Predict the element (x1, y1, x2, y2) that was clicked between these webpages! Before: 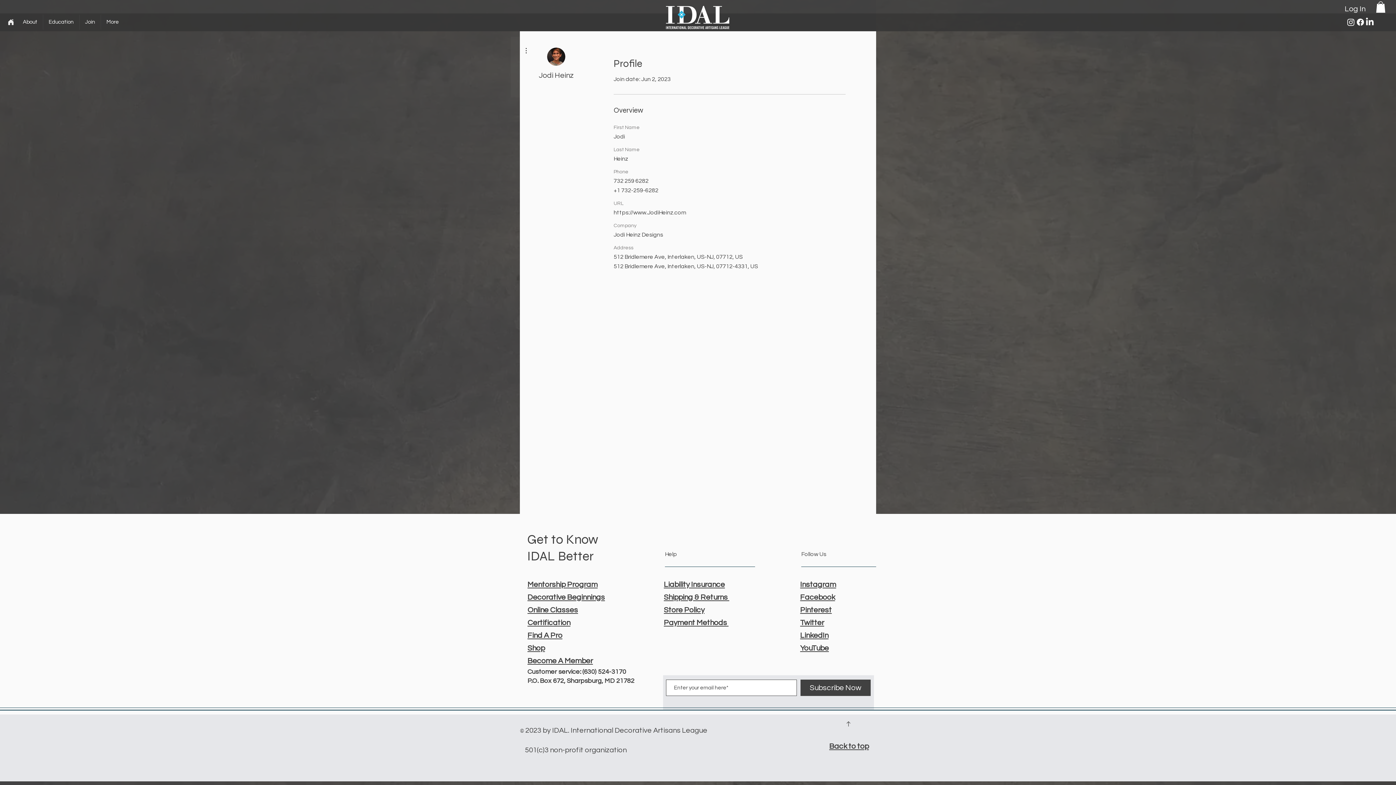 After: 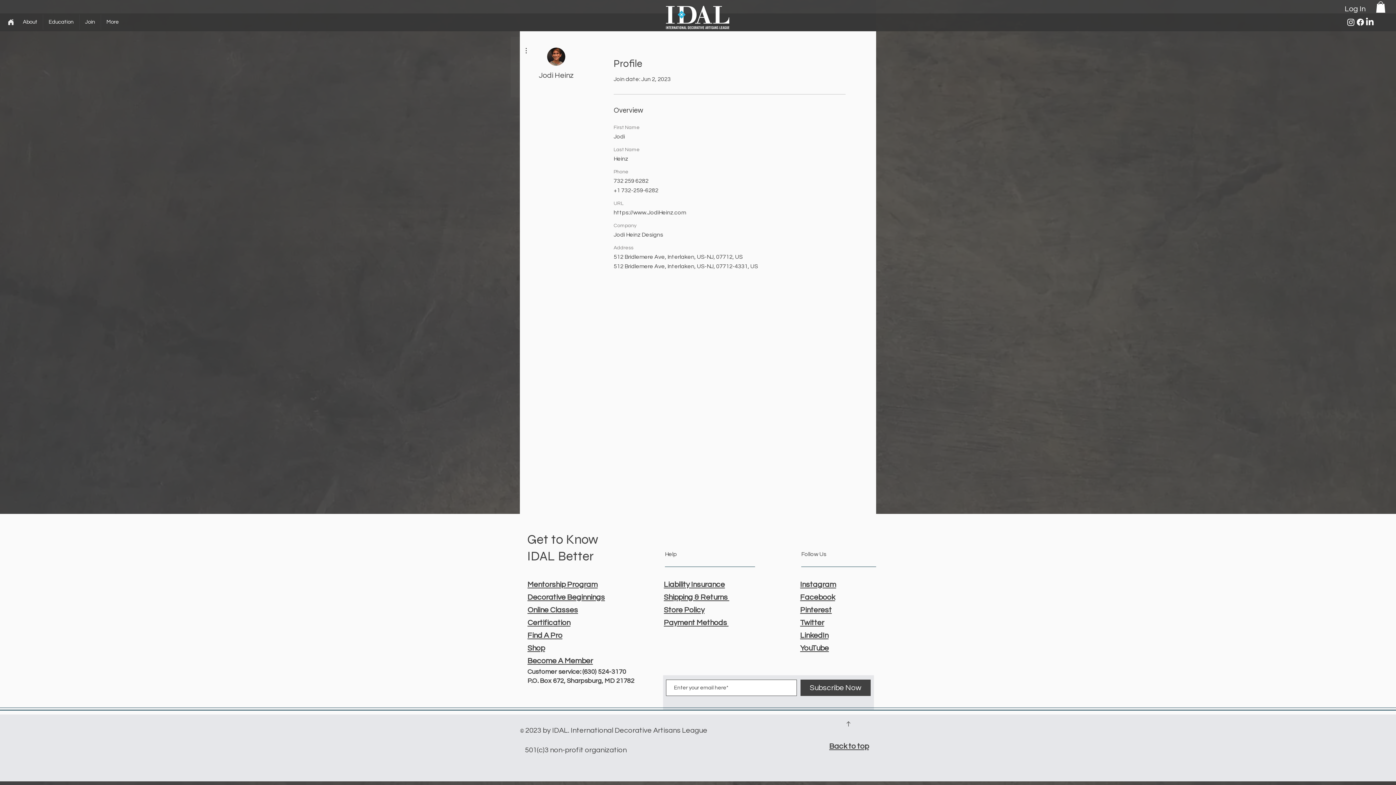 Action: label: Back to top bbox: (829, 742, 869, 750)